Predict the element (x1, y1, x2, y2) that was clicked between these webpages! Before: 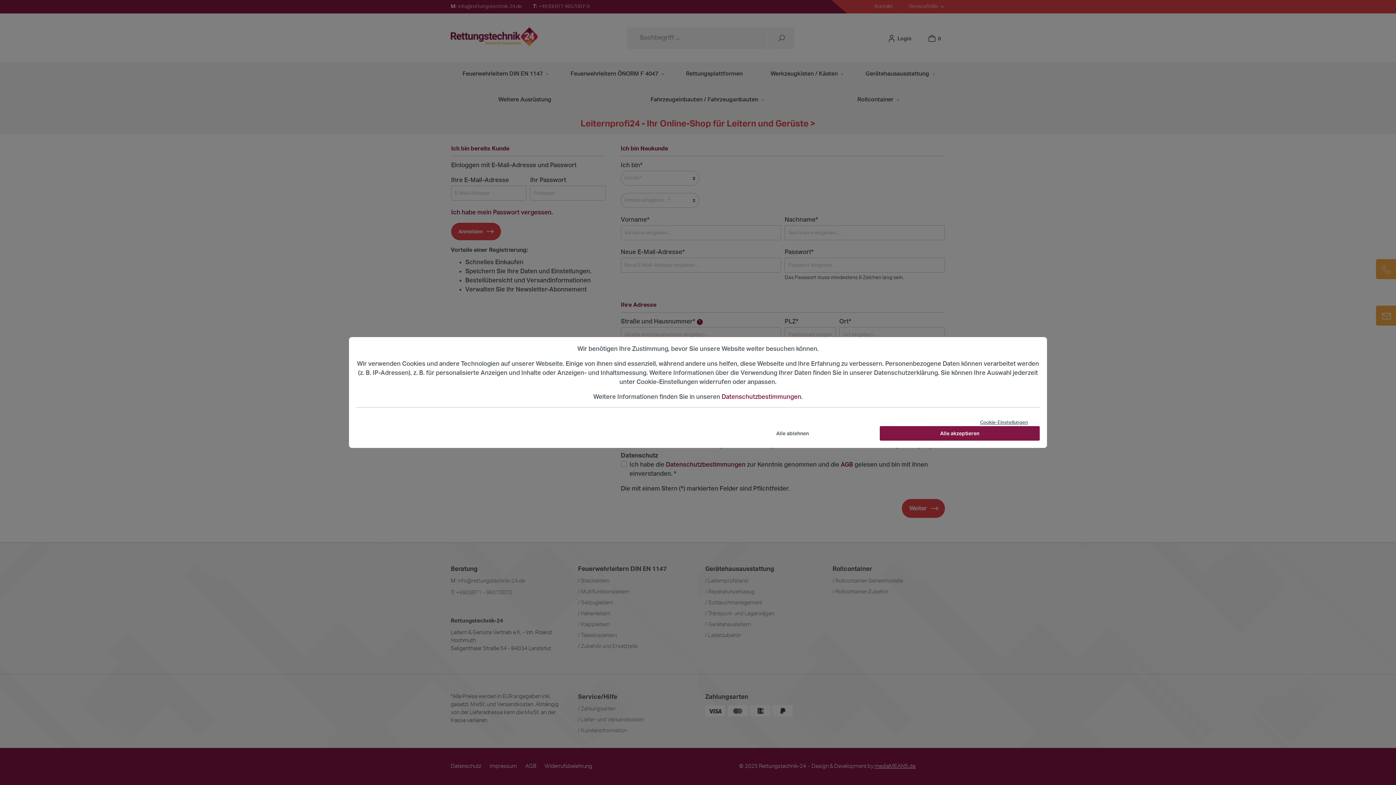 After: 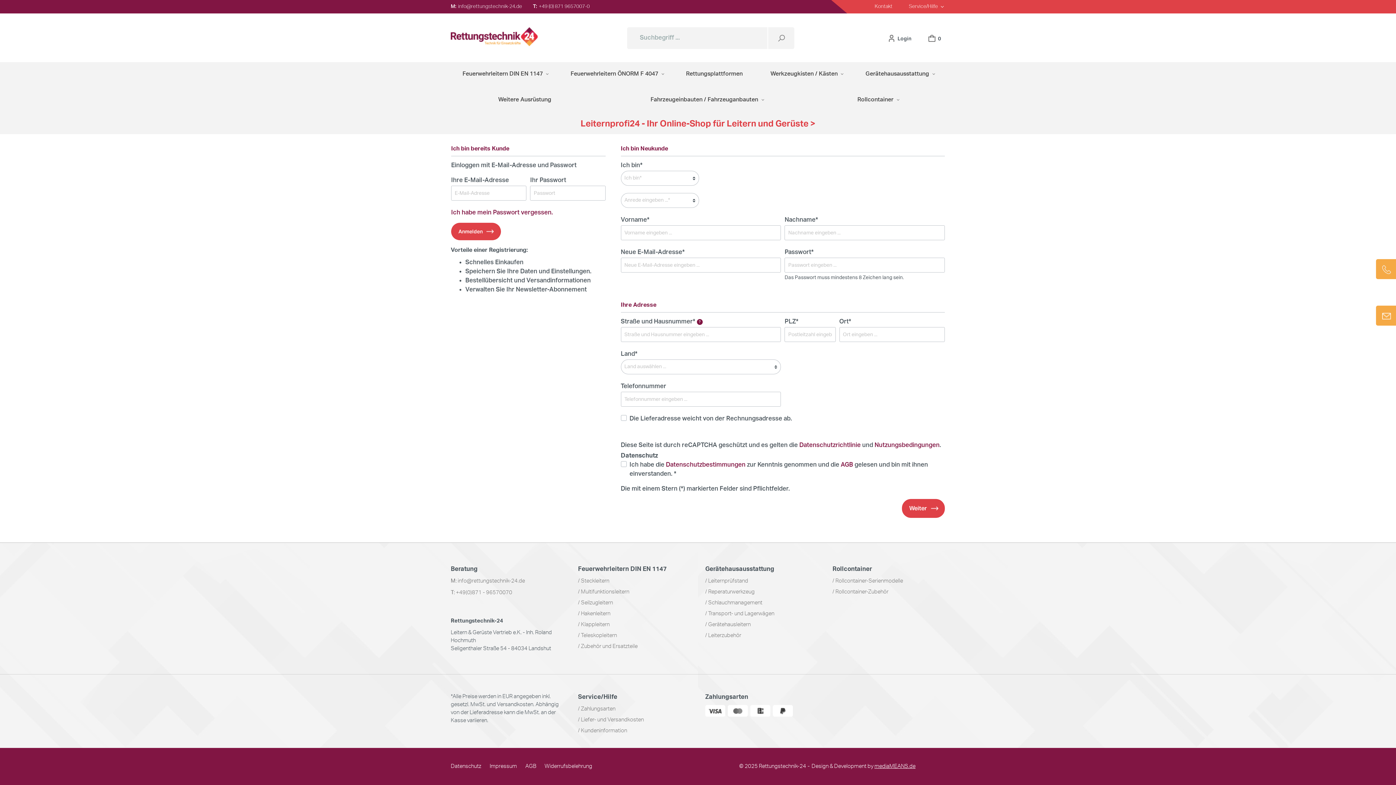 Action: label: Alle akzeptieren bbox: (880, 426, 1040, 440)